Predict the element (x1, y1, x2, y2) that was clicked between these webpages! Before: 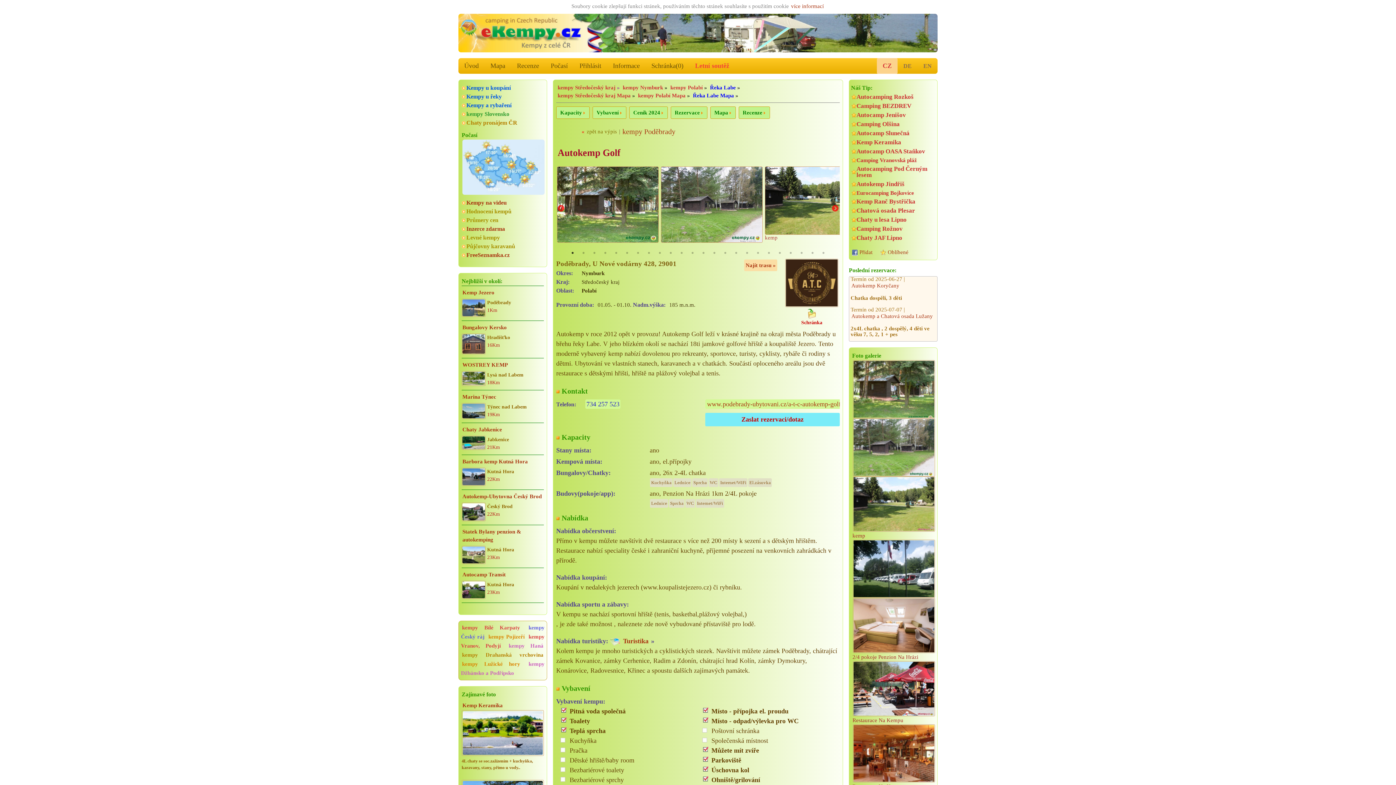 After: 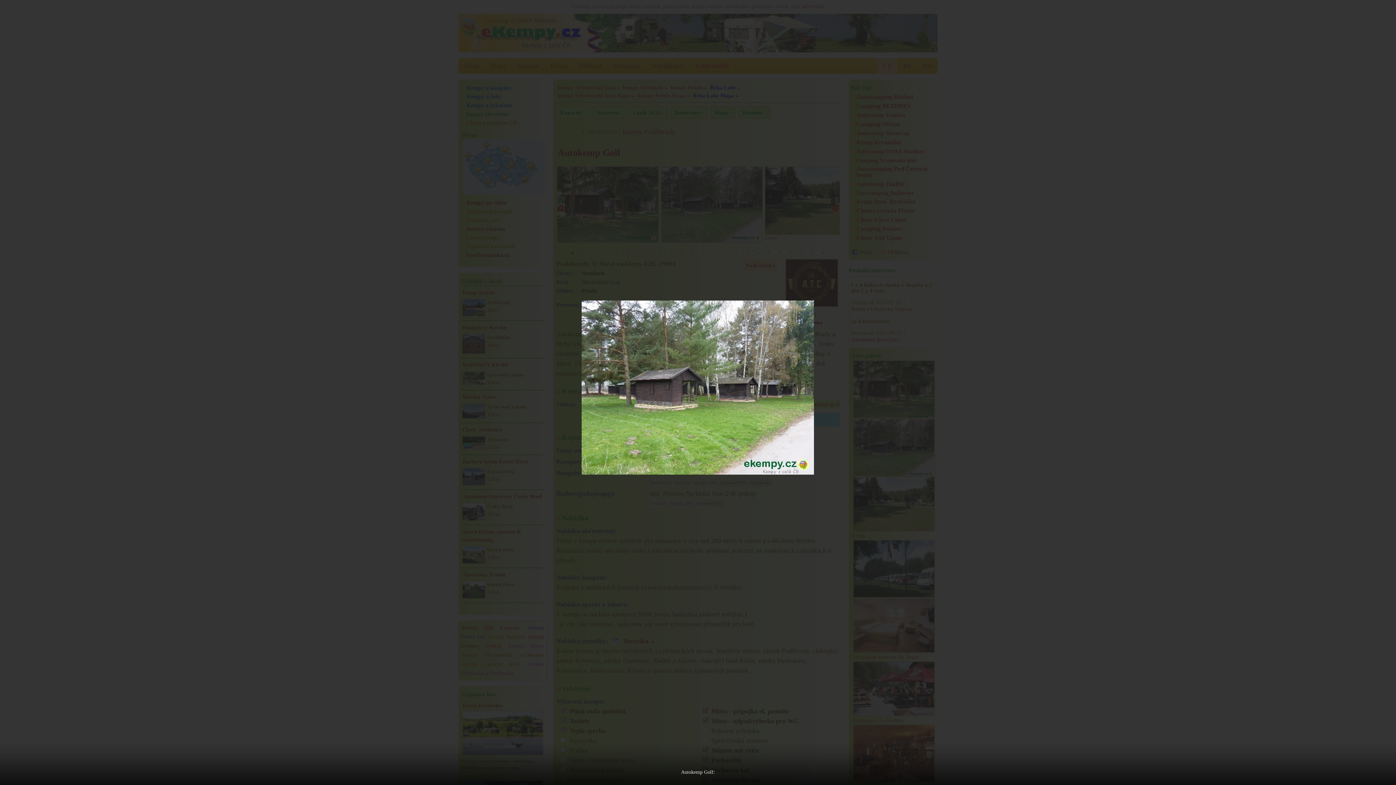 Action: bbox: (660, 165, 763, 251)